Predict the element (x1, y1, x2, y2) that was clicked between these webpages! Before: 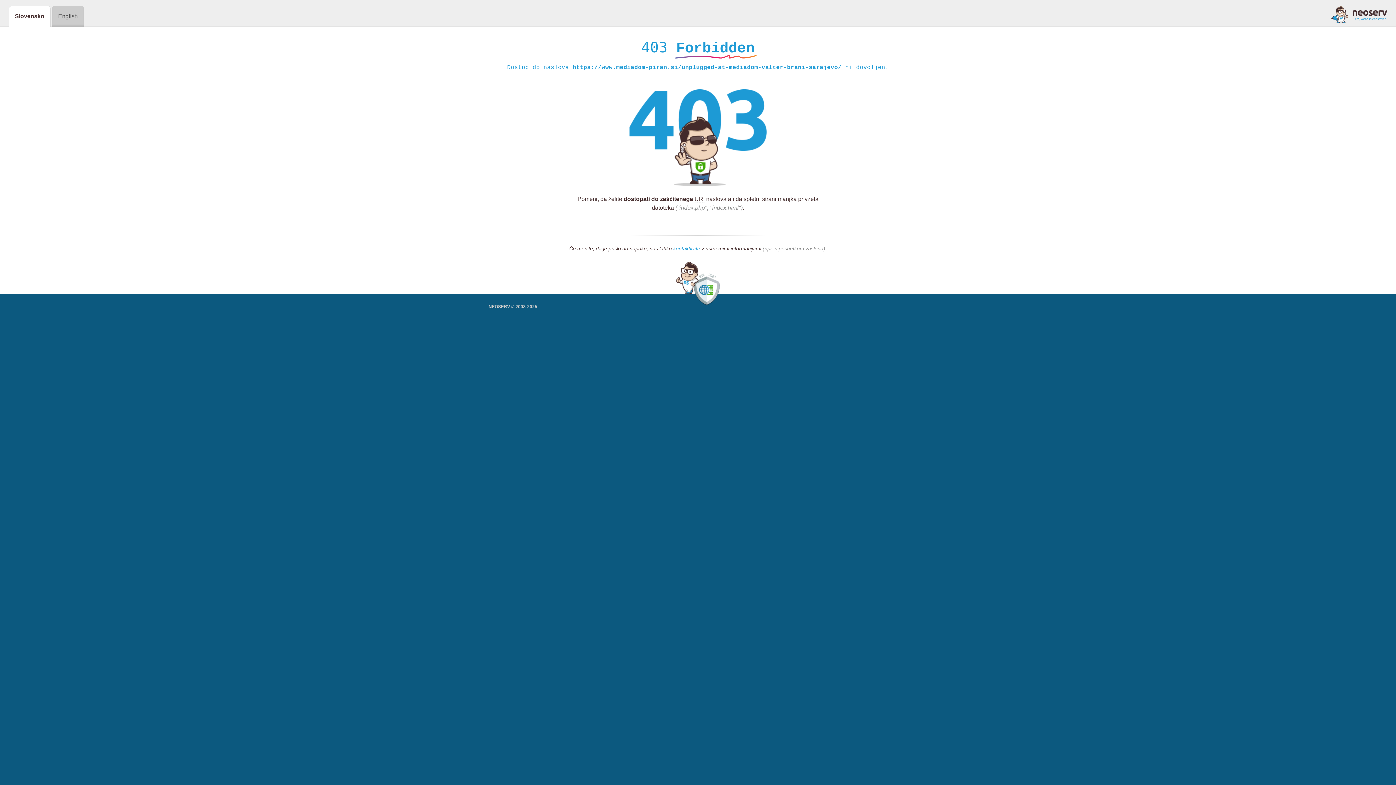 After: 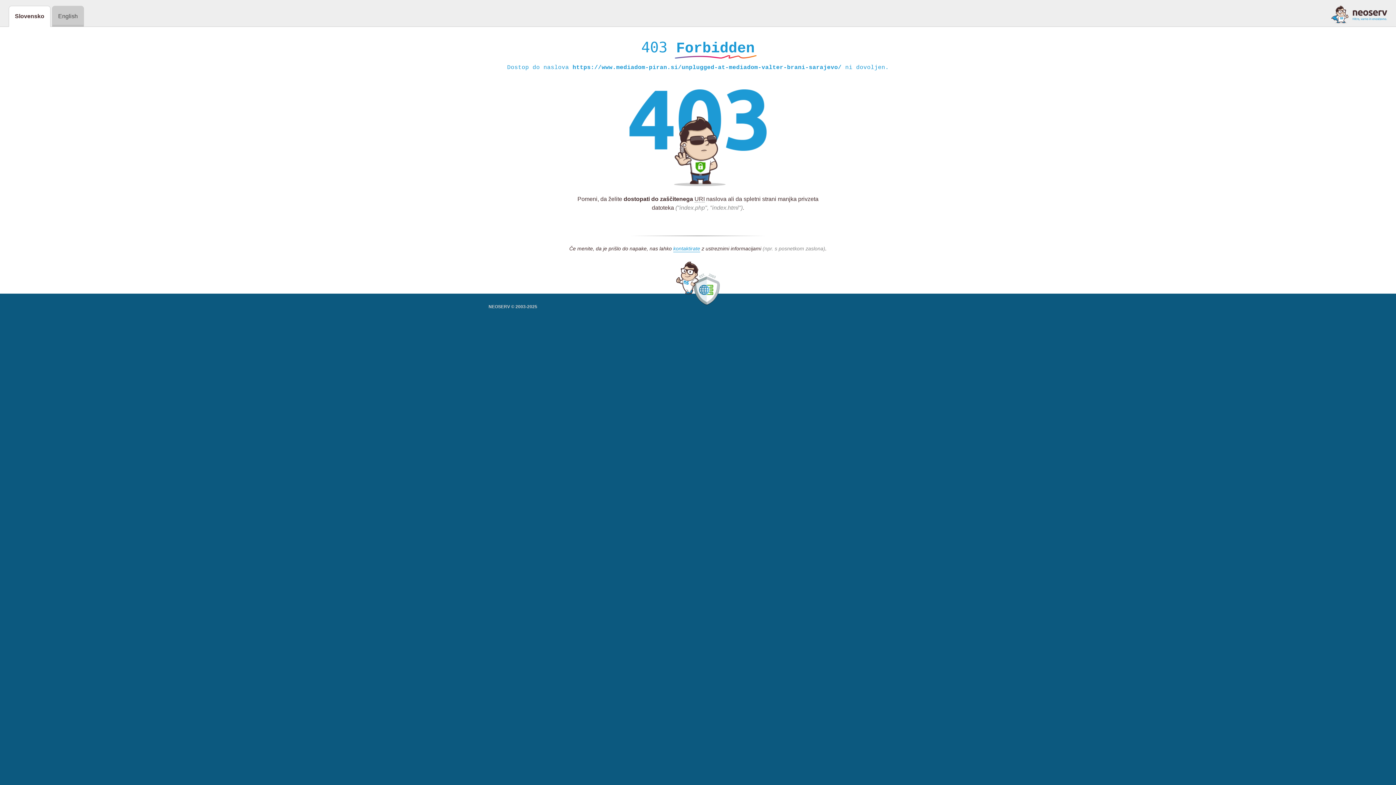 Action: bbox: (1331, 5, 1387, 23)